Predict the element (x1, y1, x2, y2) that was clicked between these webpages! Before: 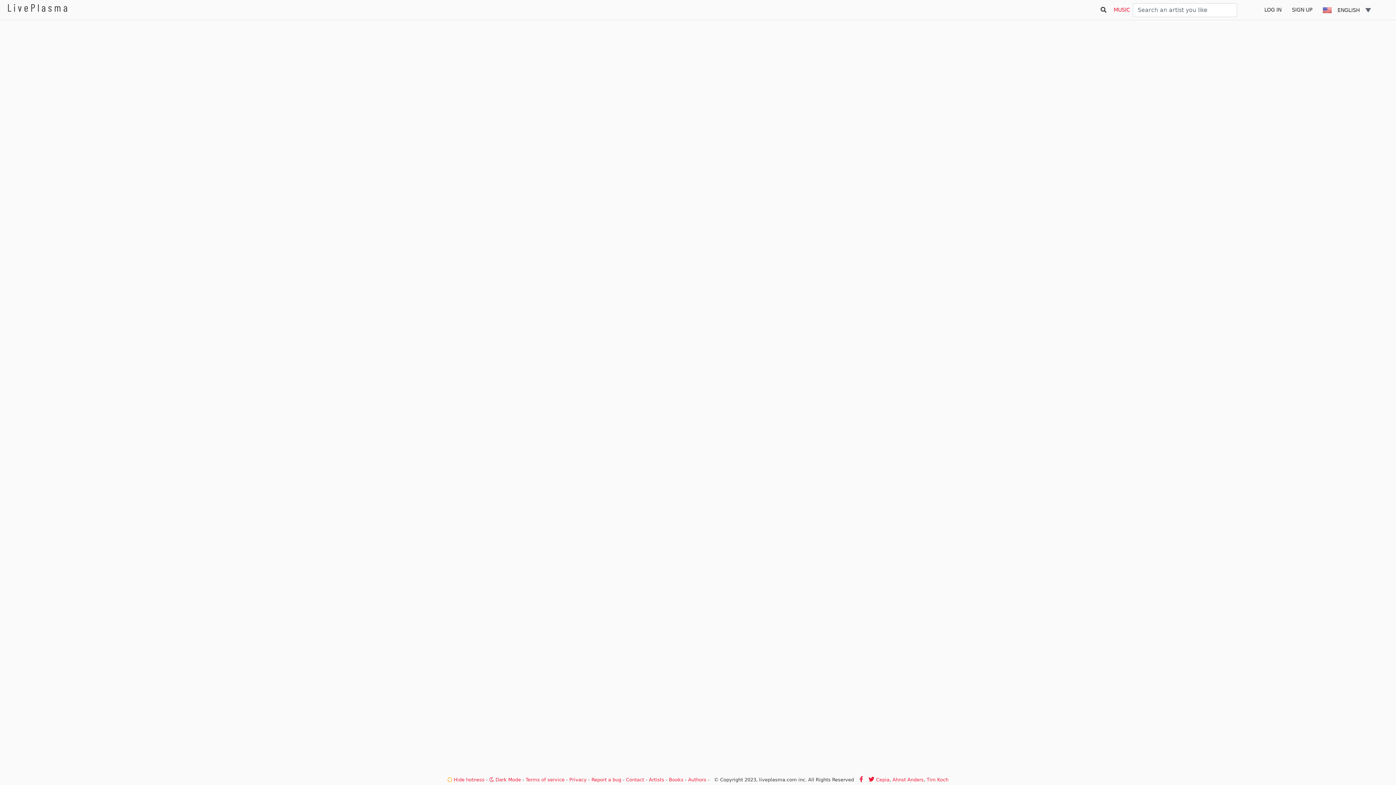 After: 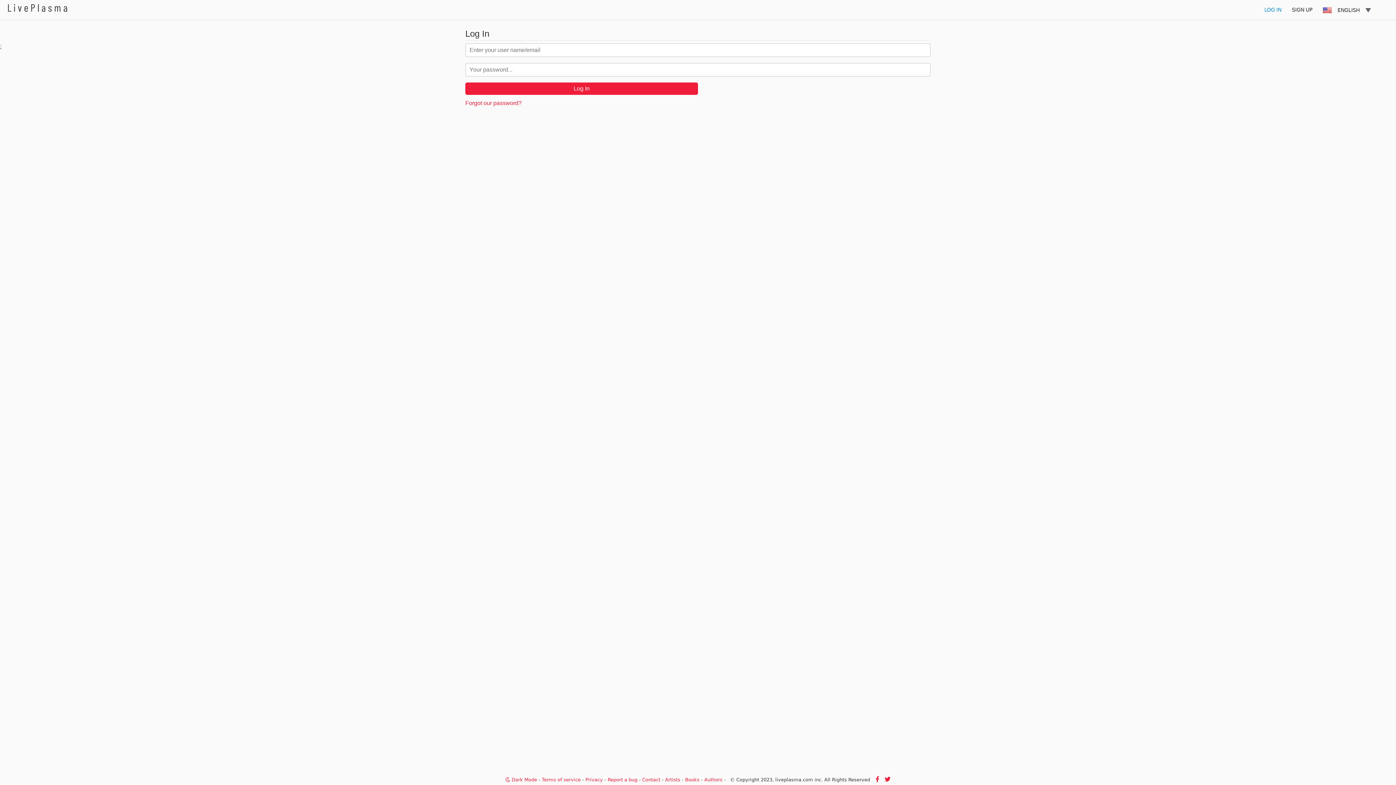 Action: label: LOG IN bbox: (1259, 0, 1286, 20)